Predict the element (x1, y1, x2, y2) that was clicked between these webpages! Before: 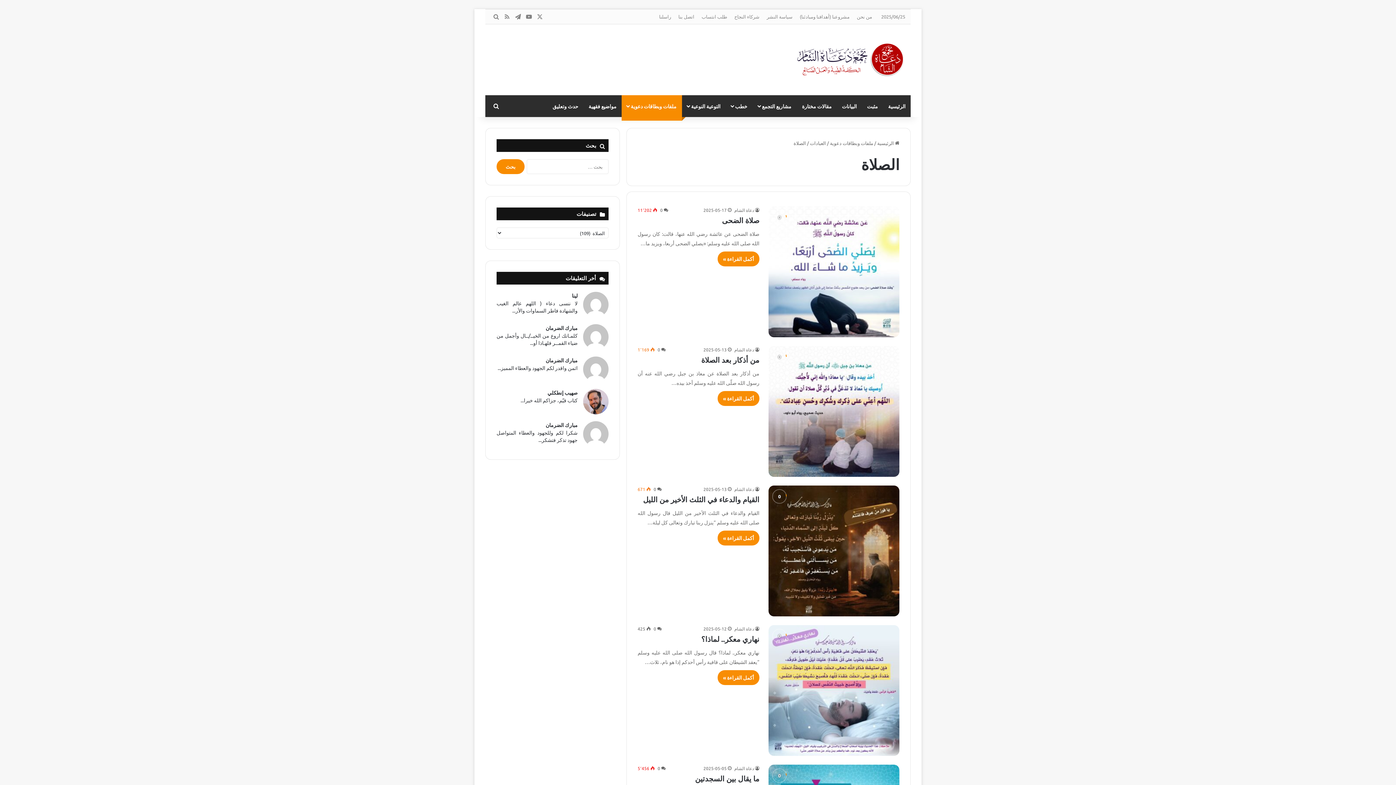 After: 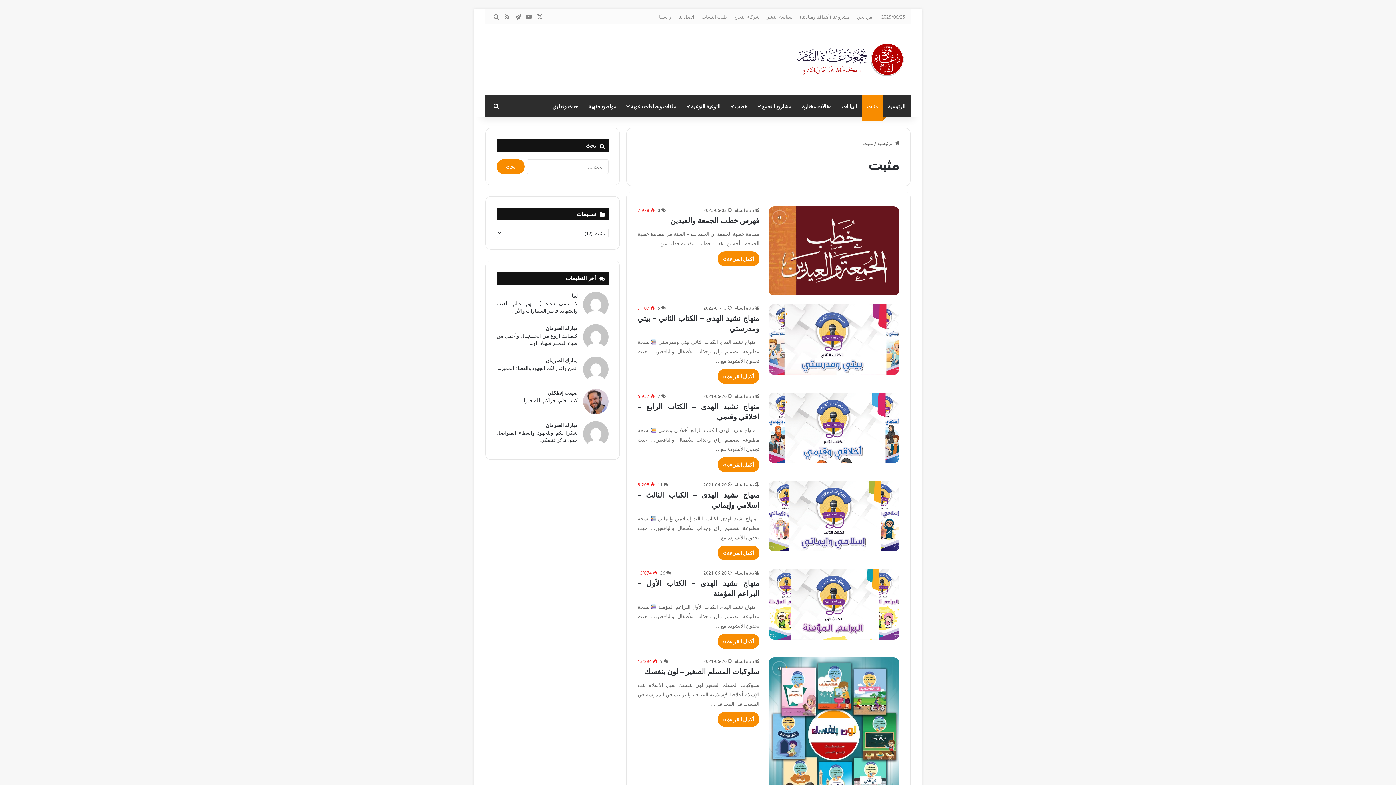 Action: label: مثبت bbox: (862, 95, 883, 117)